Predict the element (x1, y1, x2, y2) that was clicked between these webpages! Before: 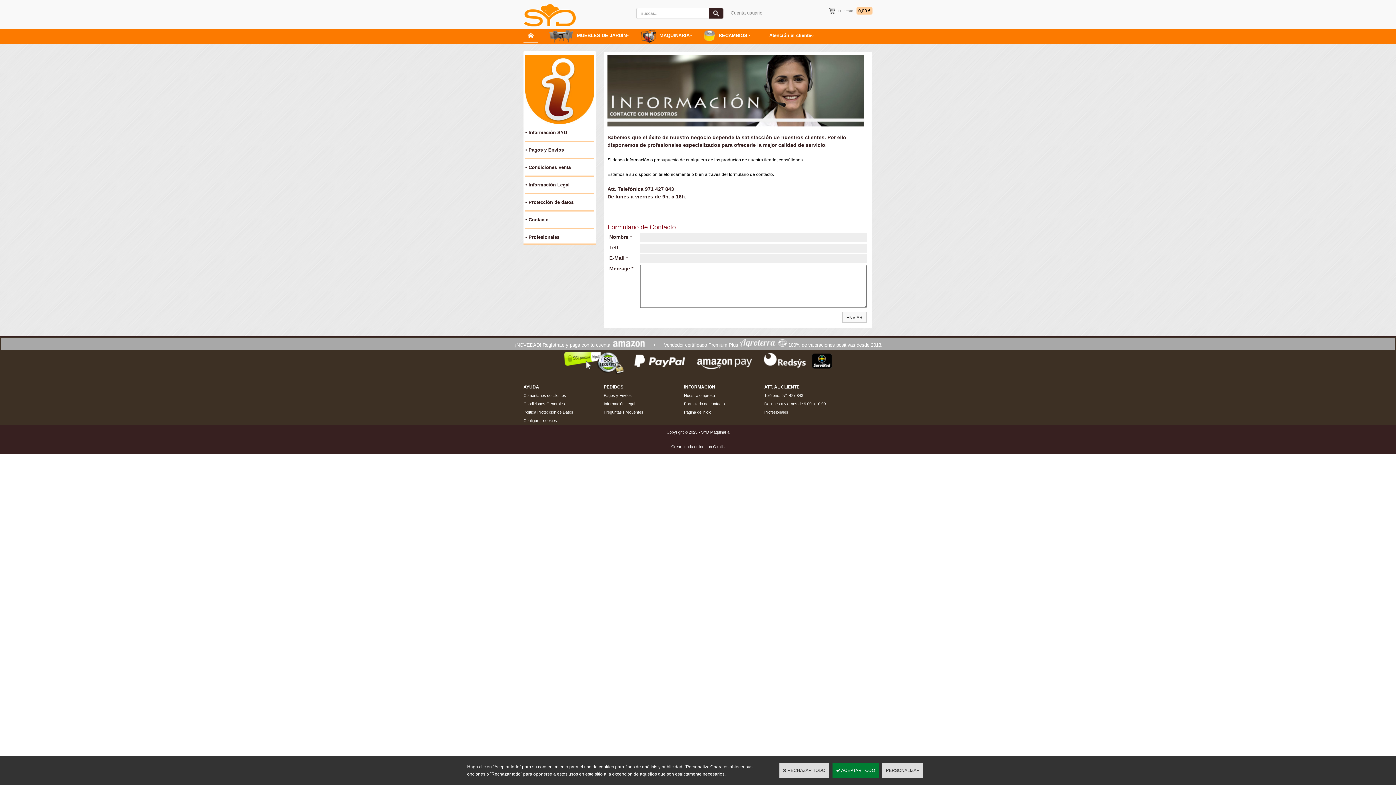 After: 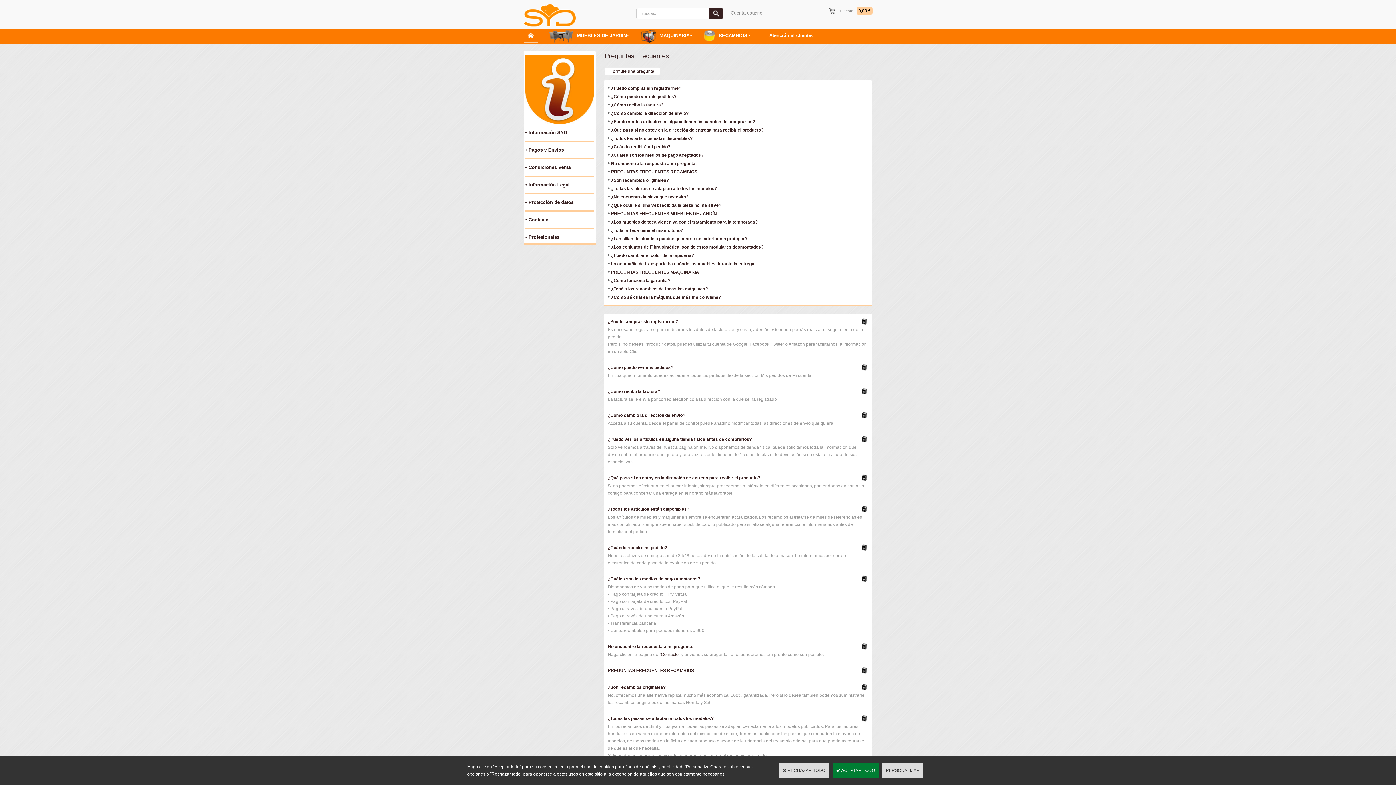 Action: label: Preguntas Frecuentes bbox: (603, 410, 643, 414)